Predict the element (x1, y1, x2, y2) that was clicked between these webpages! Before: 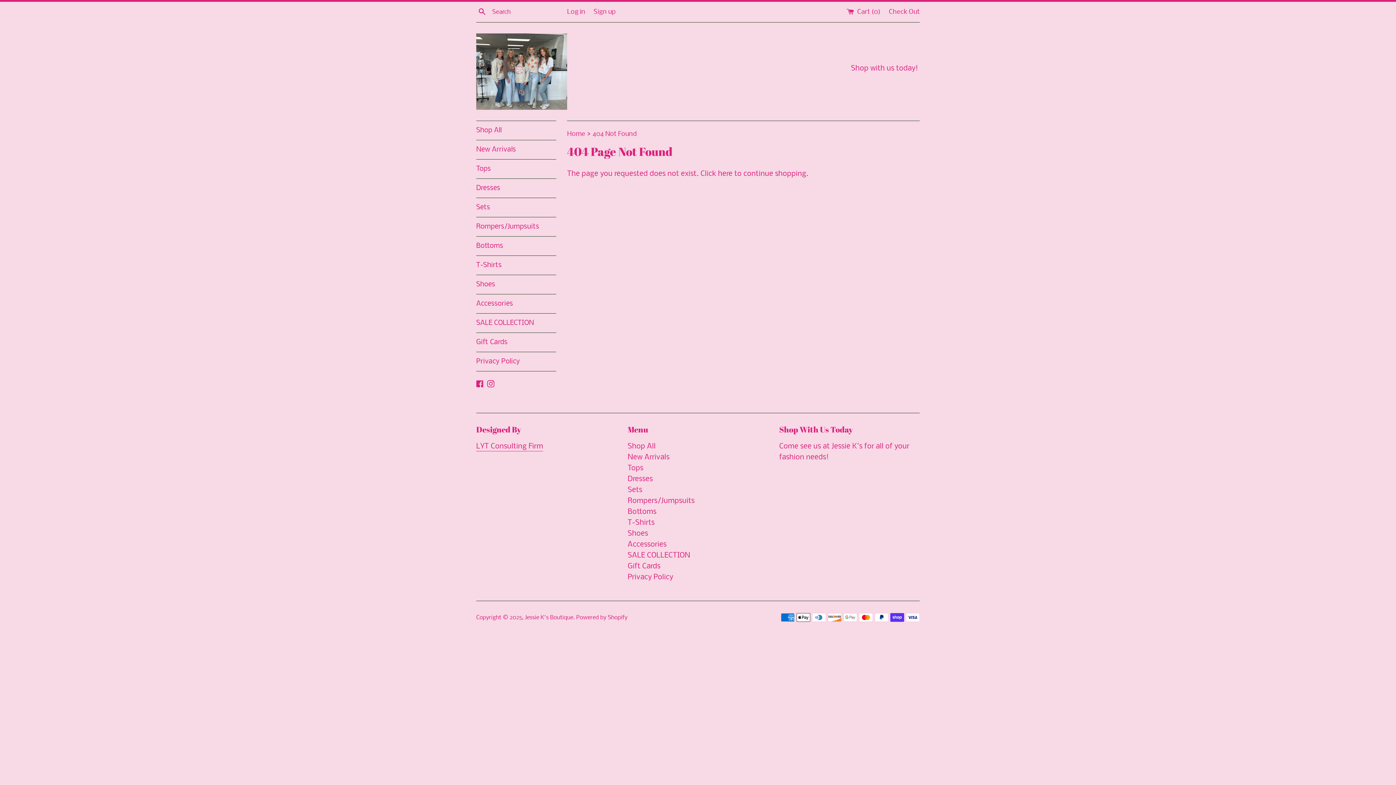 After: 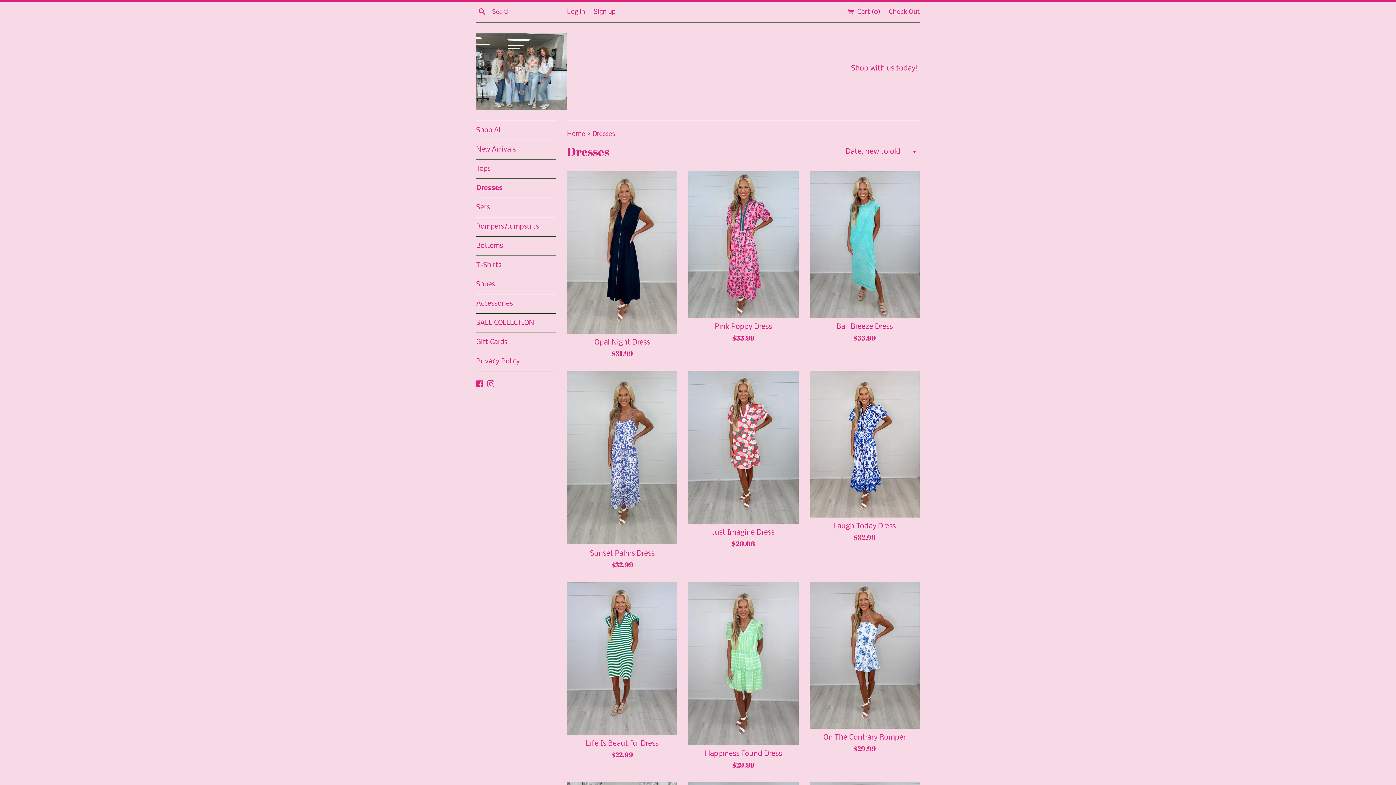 Action: bbox: (627, 475, 652, 483) label: Dresses